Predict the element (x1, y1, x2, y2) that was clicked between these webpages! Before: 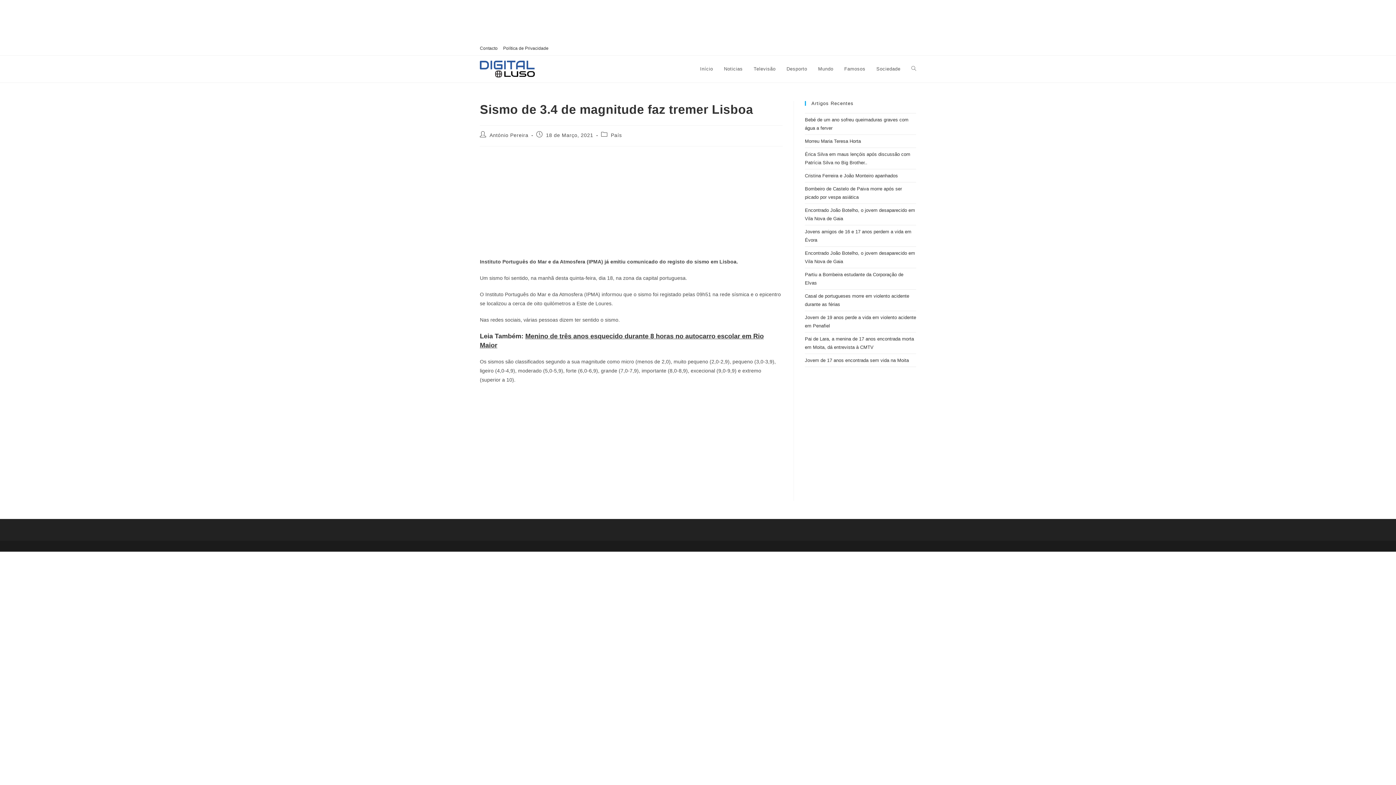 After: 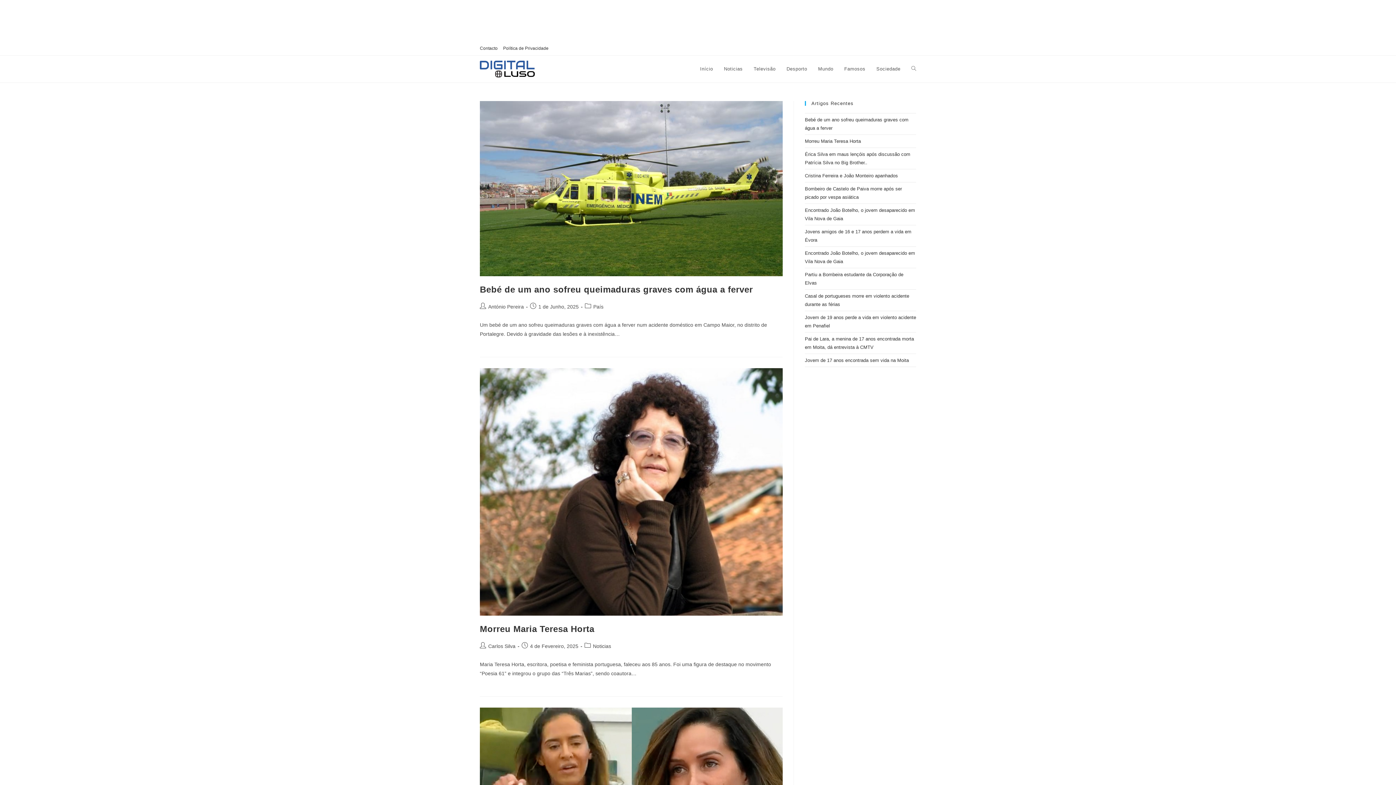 Action: label: Início bbox: (694, 55, 718, 82)